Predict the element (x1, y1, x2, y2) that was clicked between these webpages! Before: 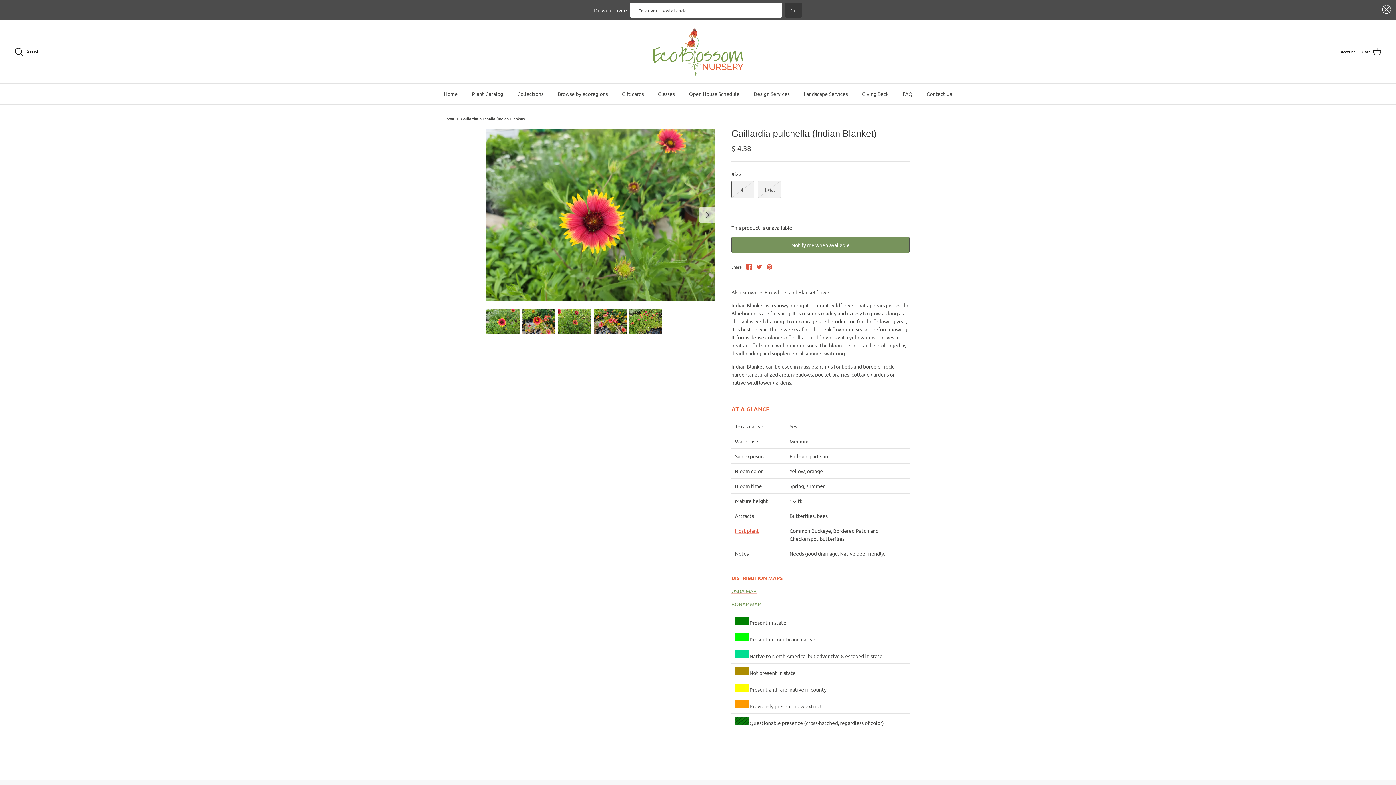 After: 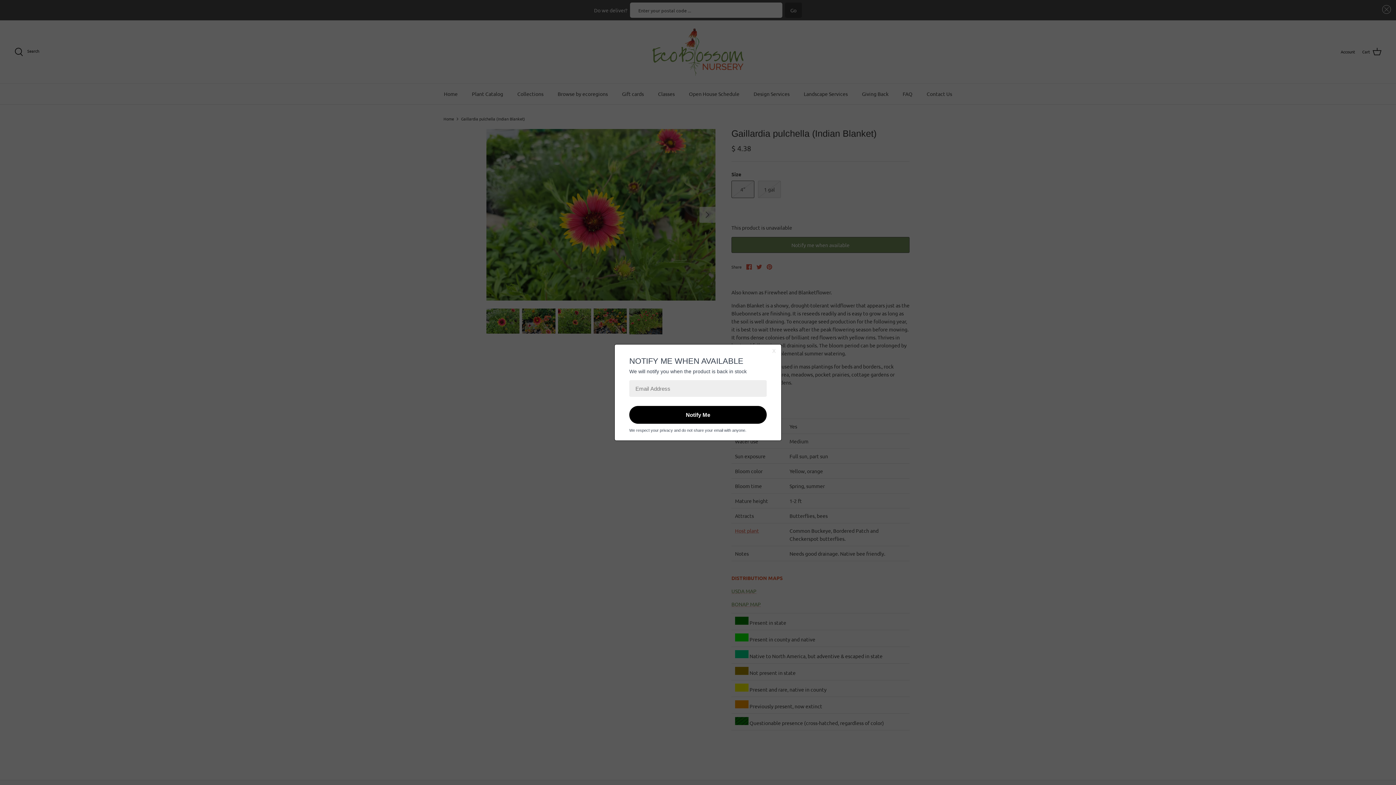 Action: bbox: (731, 237, 909, 253) label: Notify me when available